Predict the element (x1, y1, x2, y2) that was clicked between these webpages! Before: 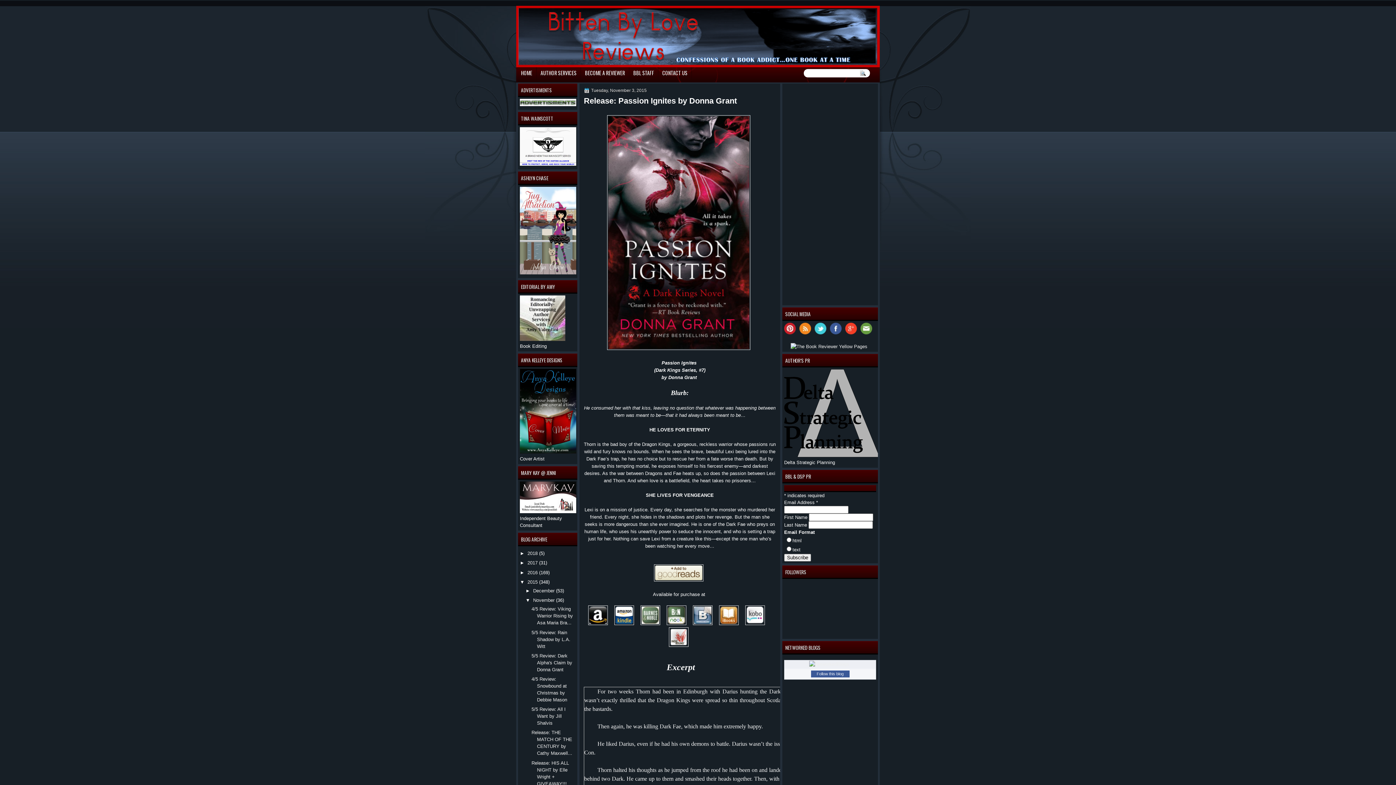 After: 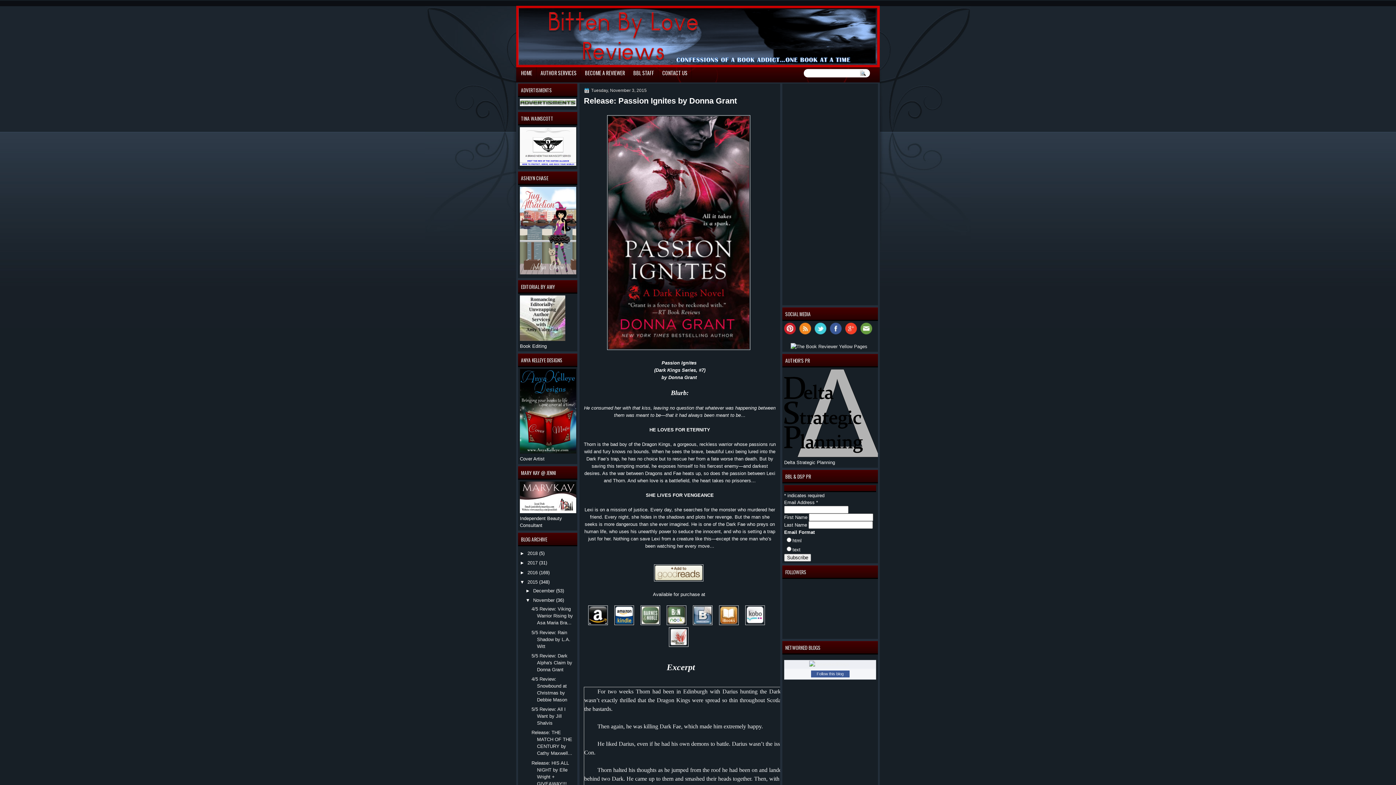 Action: bbox: (669, 642, 690, 648)